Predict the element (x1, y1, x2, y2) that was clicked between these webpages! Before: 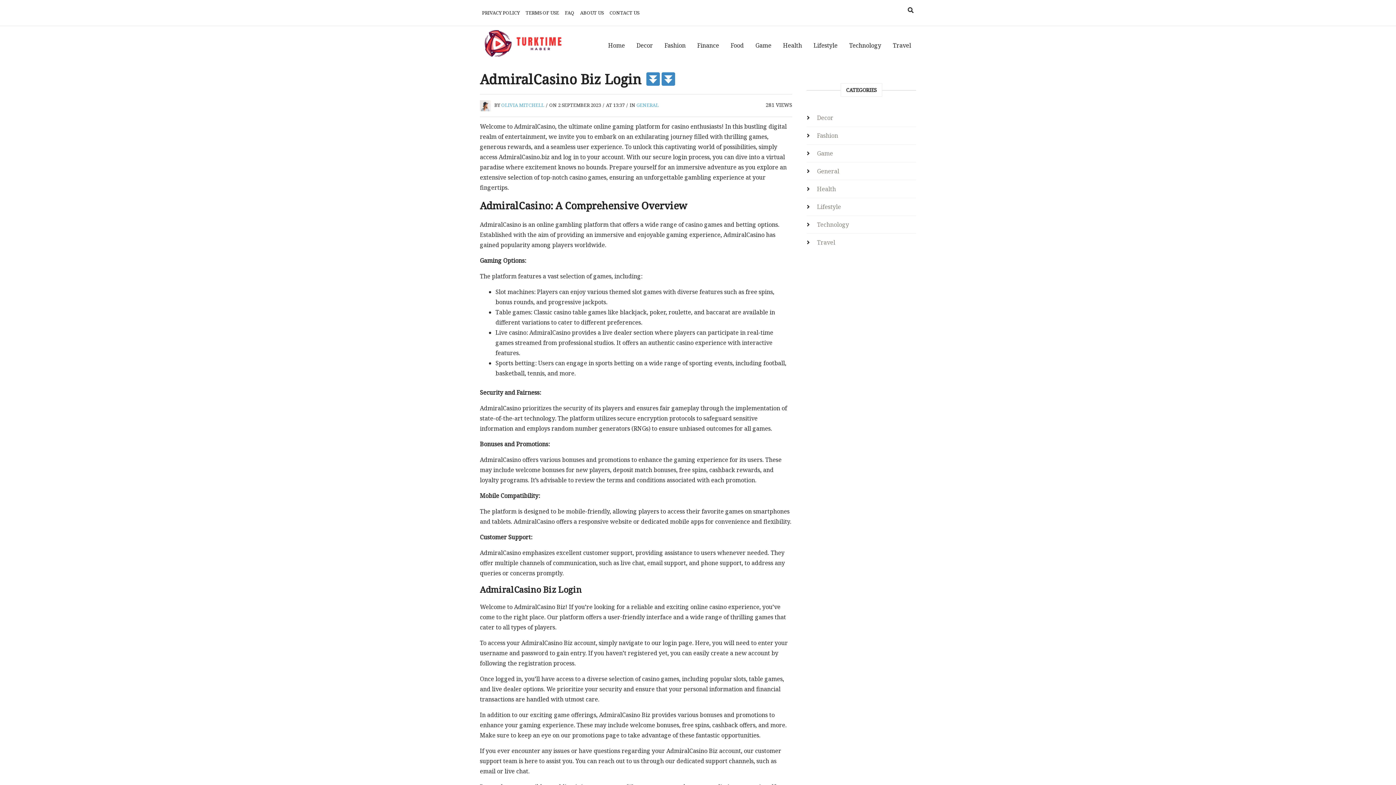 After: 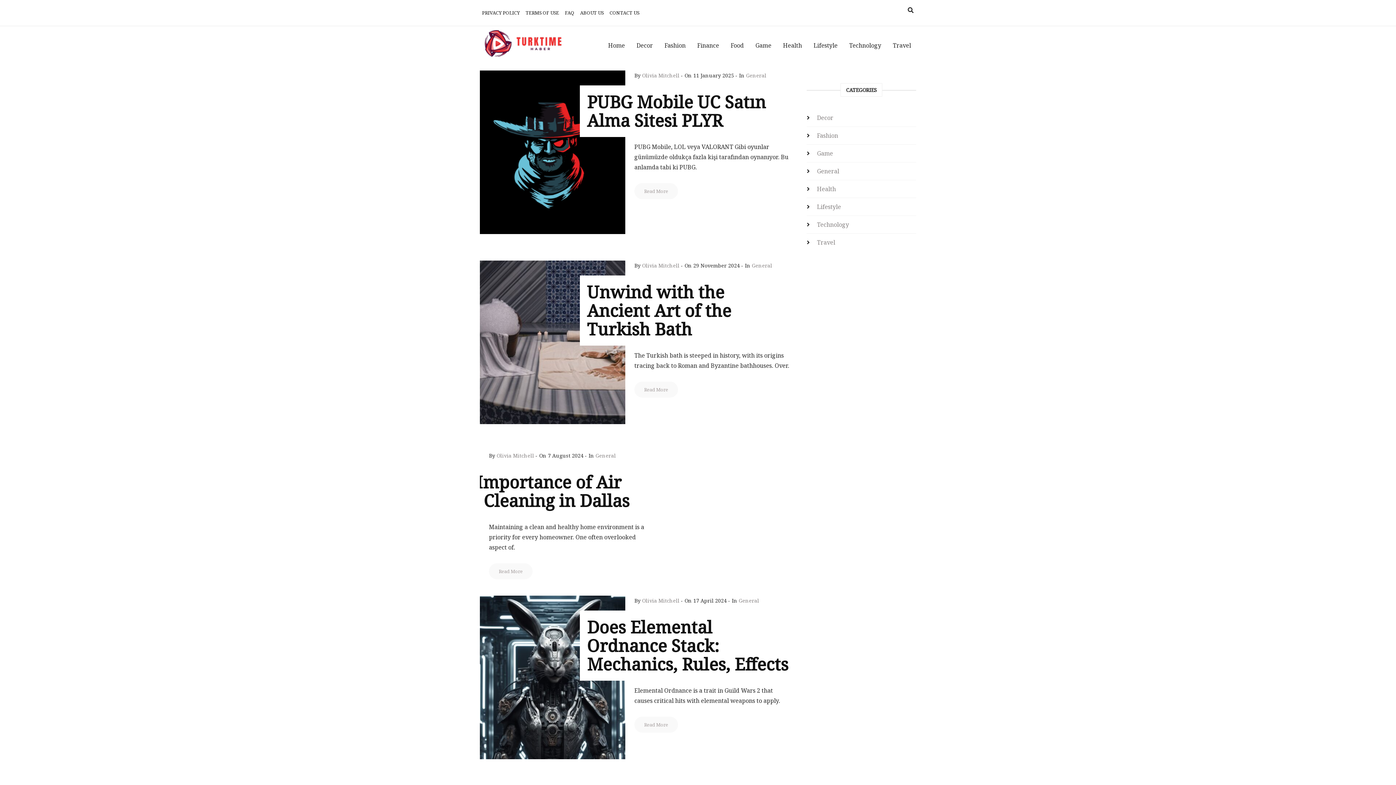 Action: bbox: (603, 33, 630, 57) label: Home